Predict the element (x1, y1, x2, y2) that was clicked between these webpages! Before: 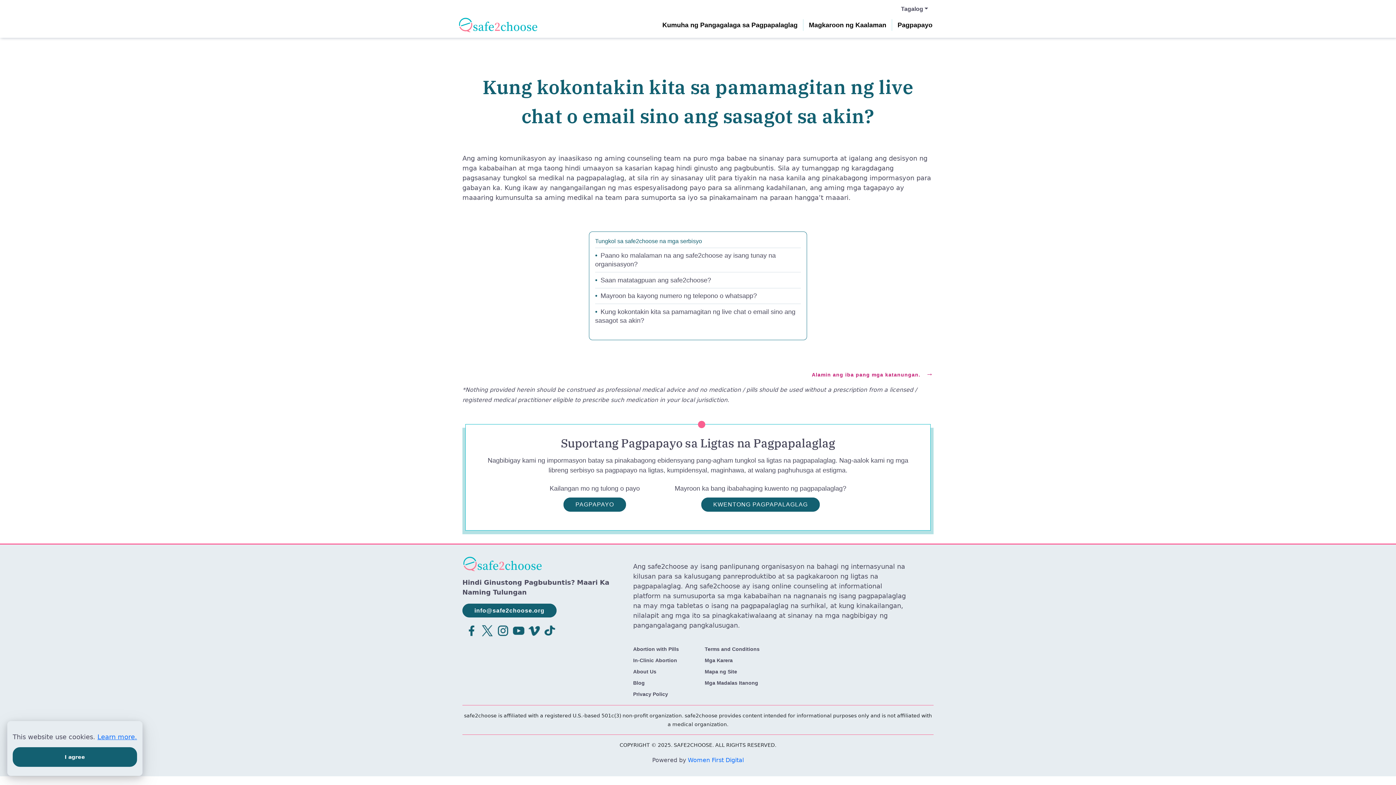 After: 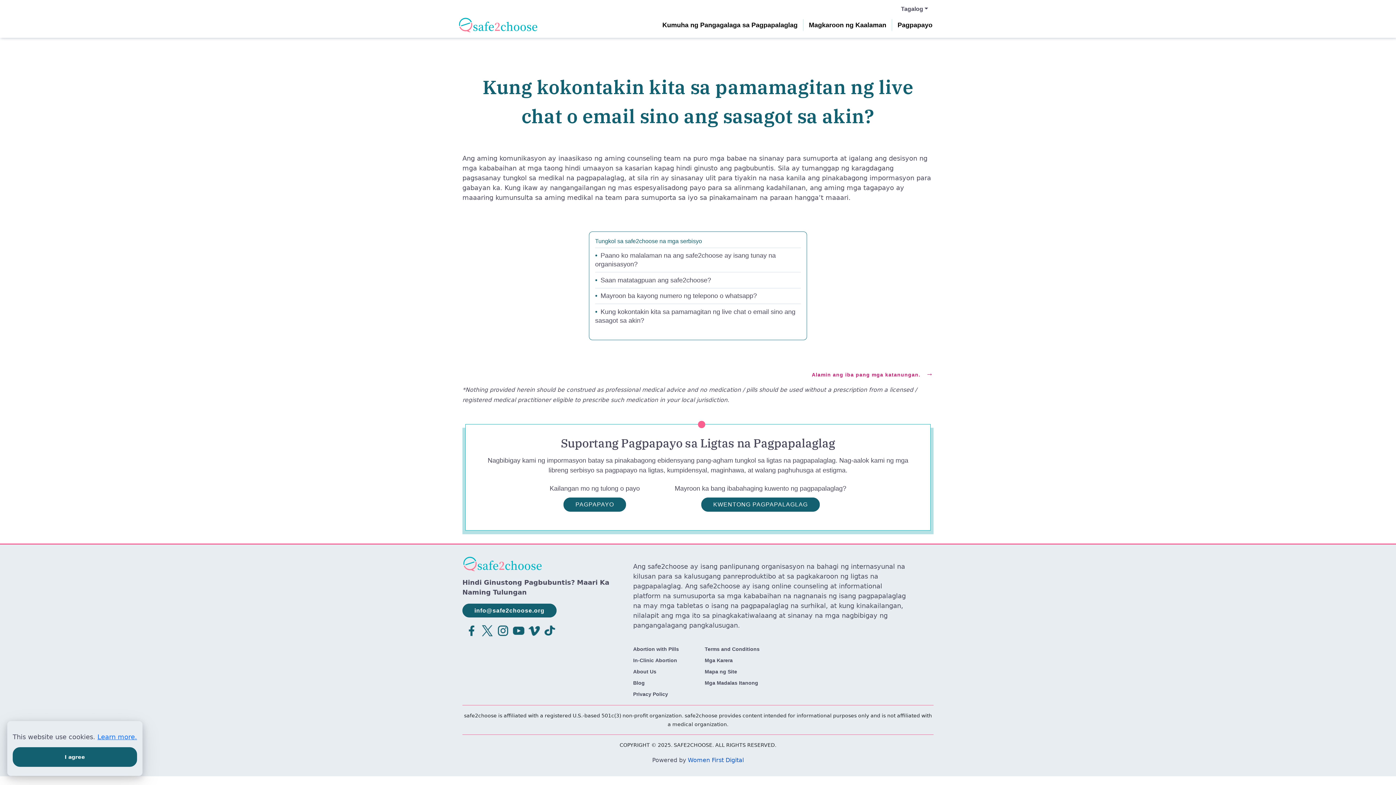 Action: label: Women First Digital bbox: (688, 757, 744, 763)